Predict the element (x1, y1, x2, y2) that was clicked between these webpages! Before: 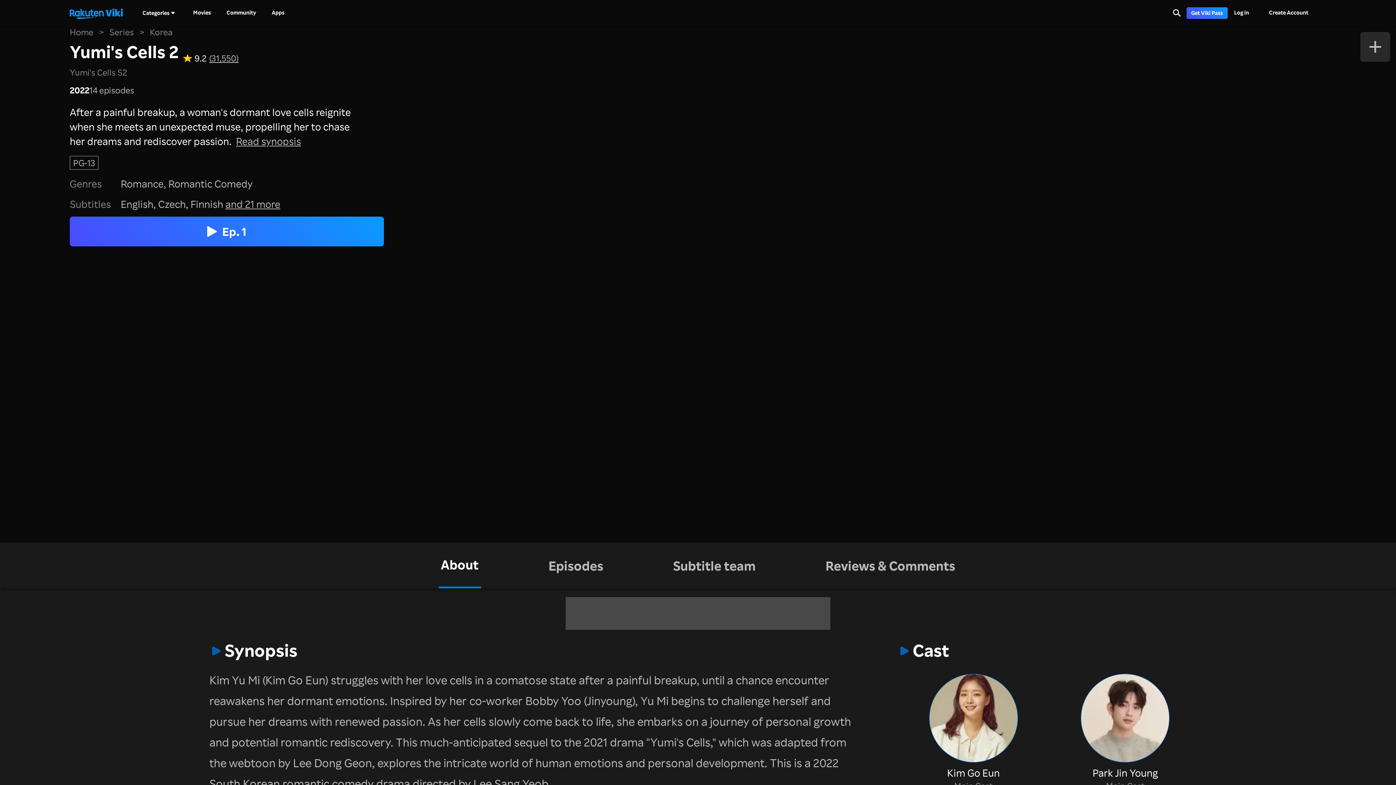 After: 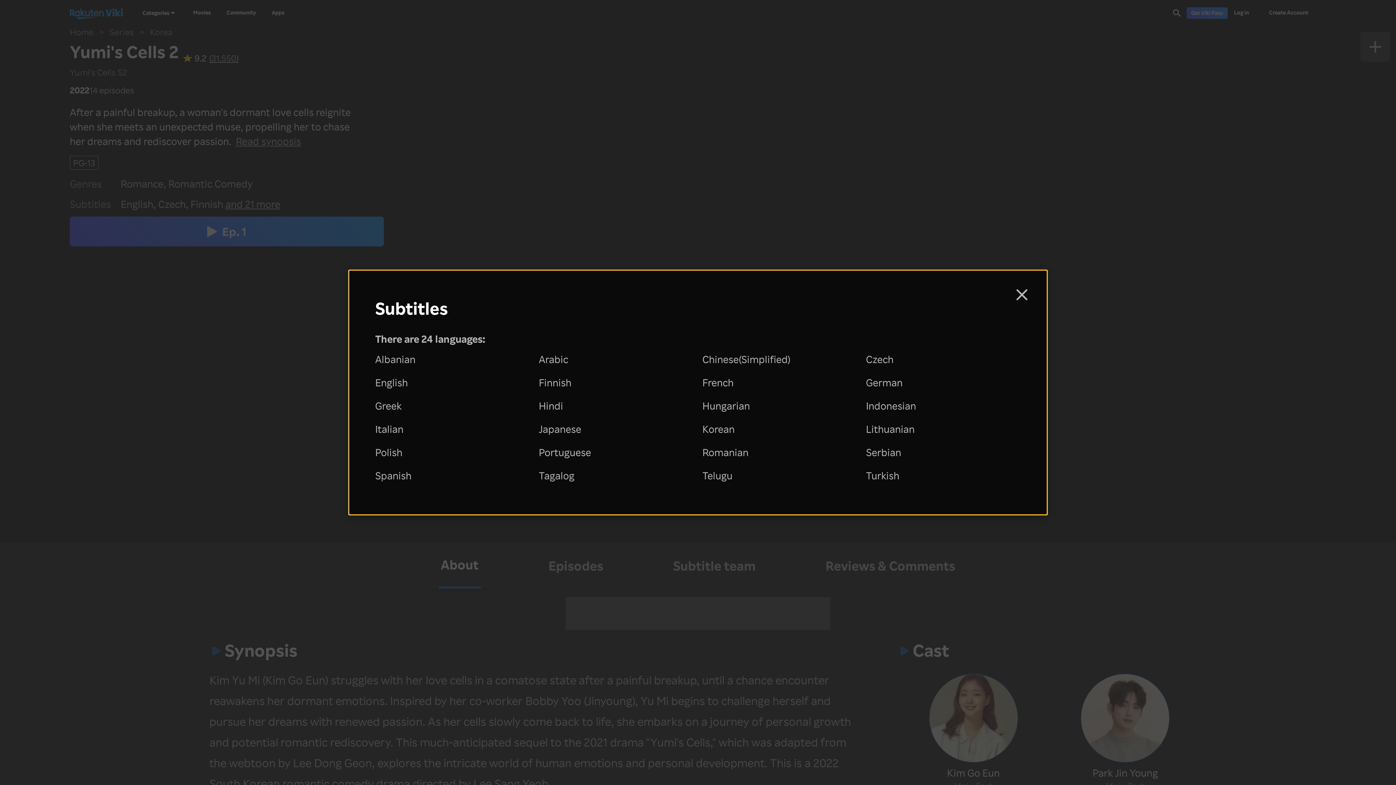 Action: bbox: (225, 198, 280, 209) label: and 21 more